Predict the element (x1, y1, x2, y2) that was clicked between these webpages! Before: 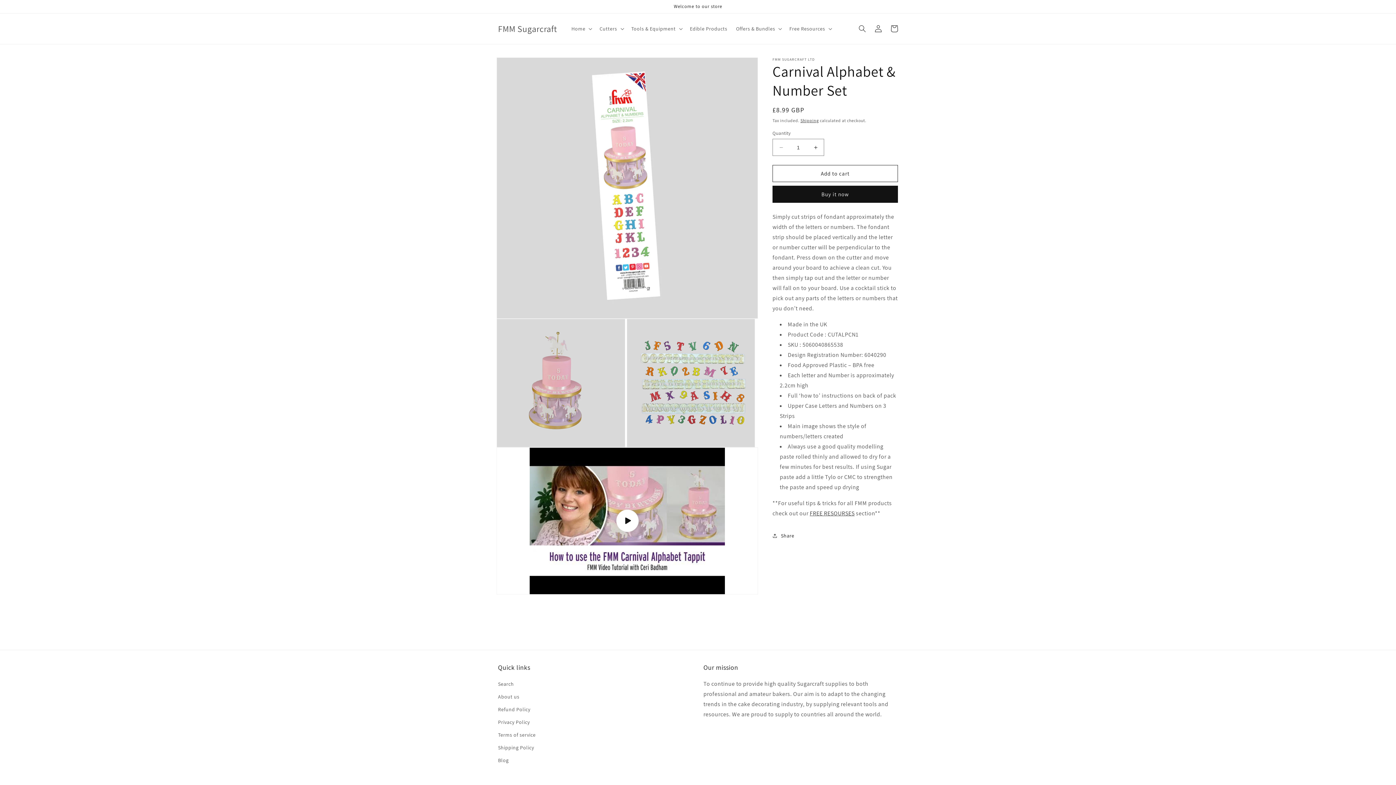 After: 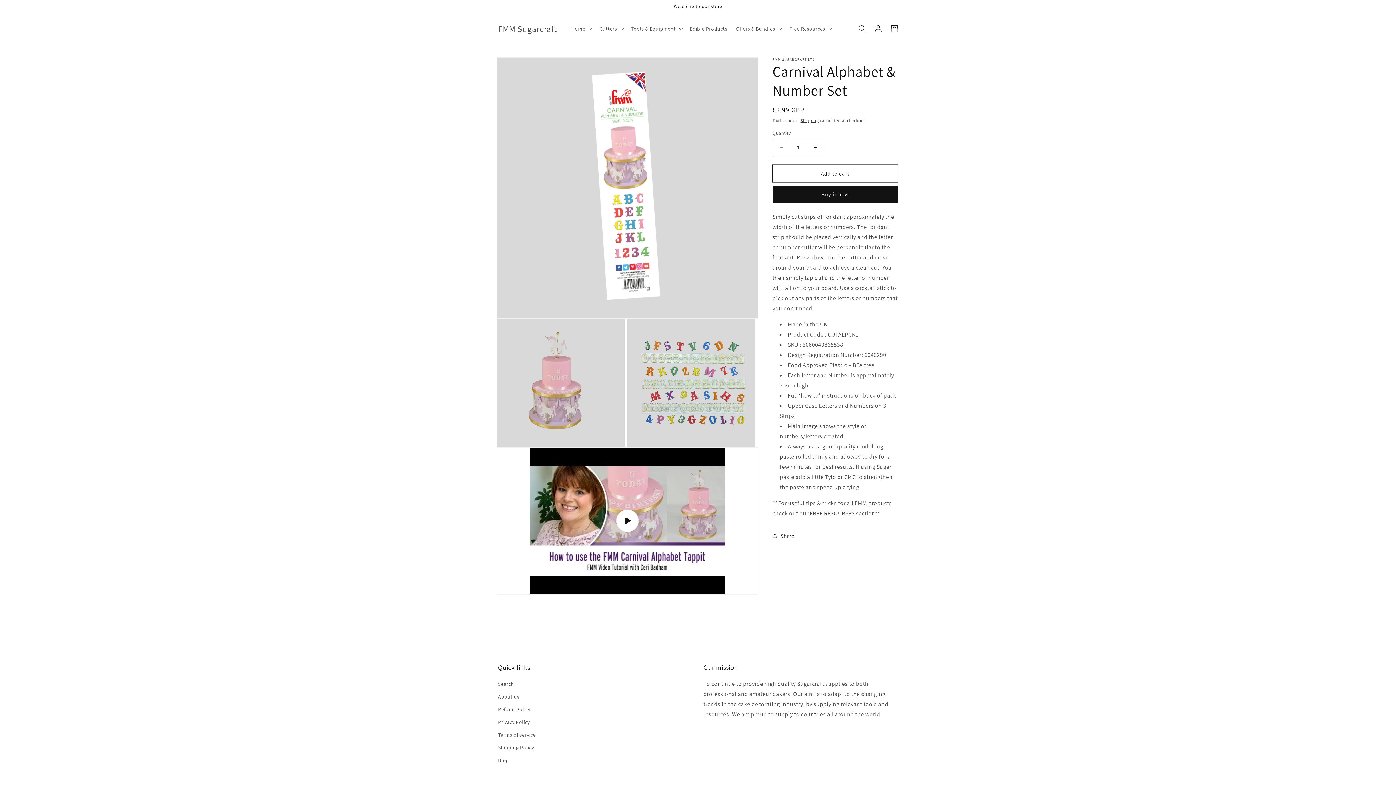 Action: bbox: (772, 165, 898, 182) label: Add to cart